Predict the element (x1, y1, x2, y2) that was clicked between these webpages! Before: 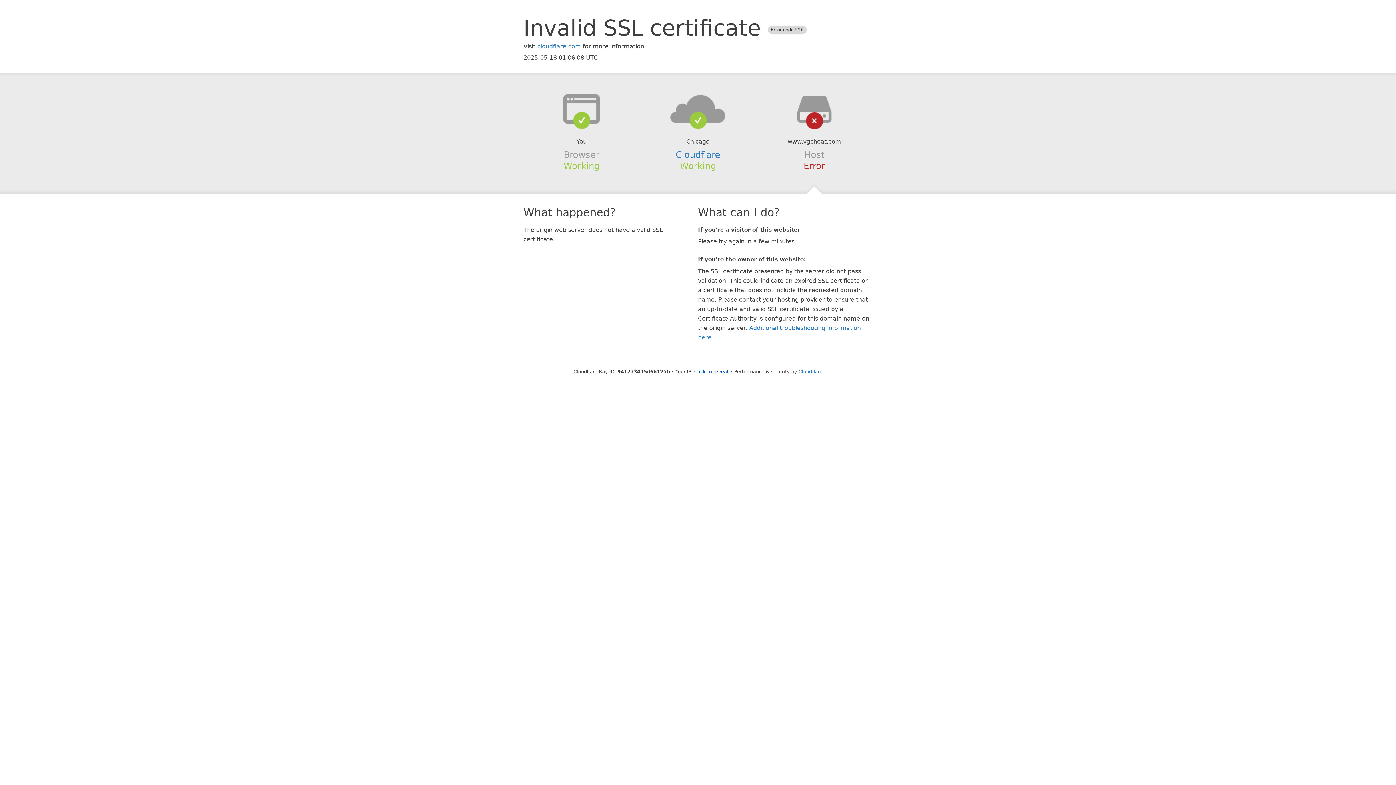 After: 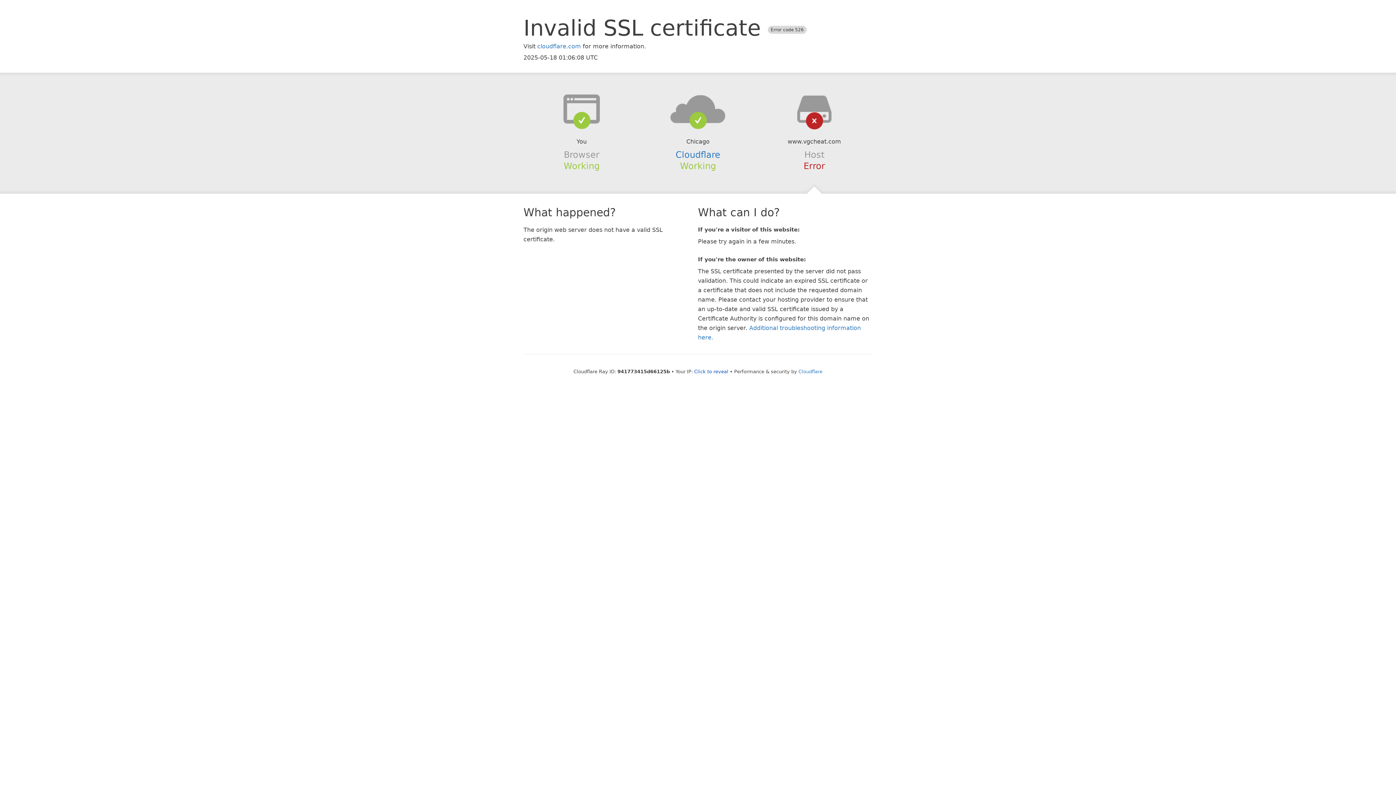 Action: bbox: (639, 94, 756, 123)